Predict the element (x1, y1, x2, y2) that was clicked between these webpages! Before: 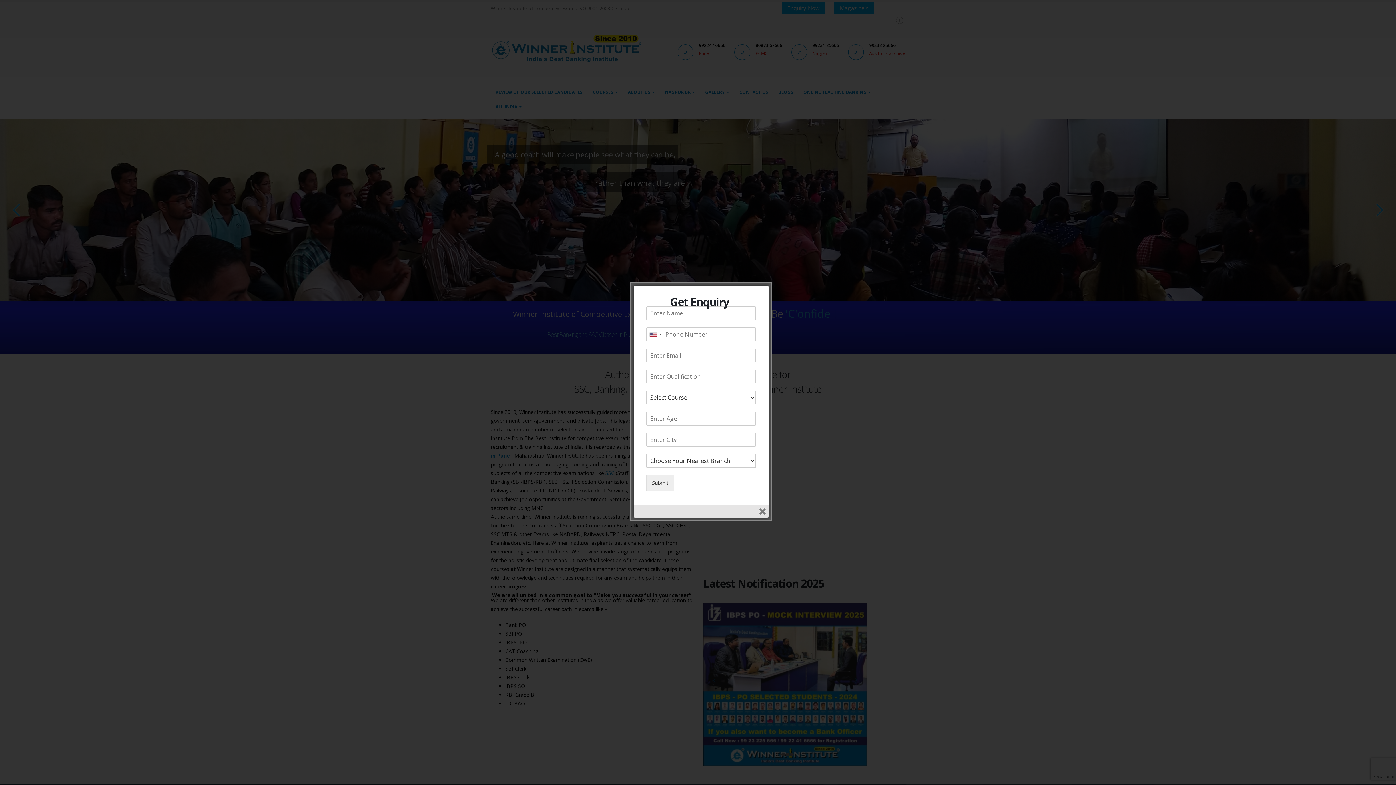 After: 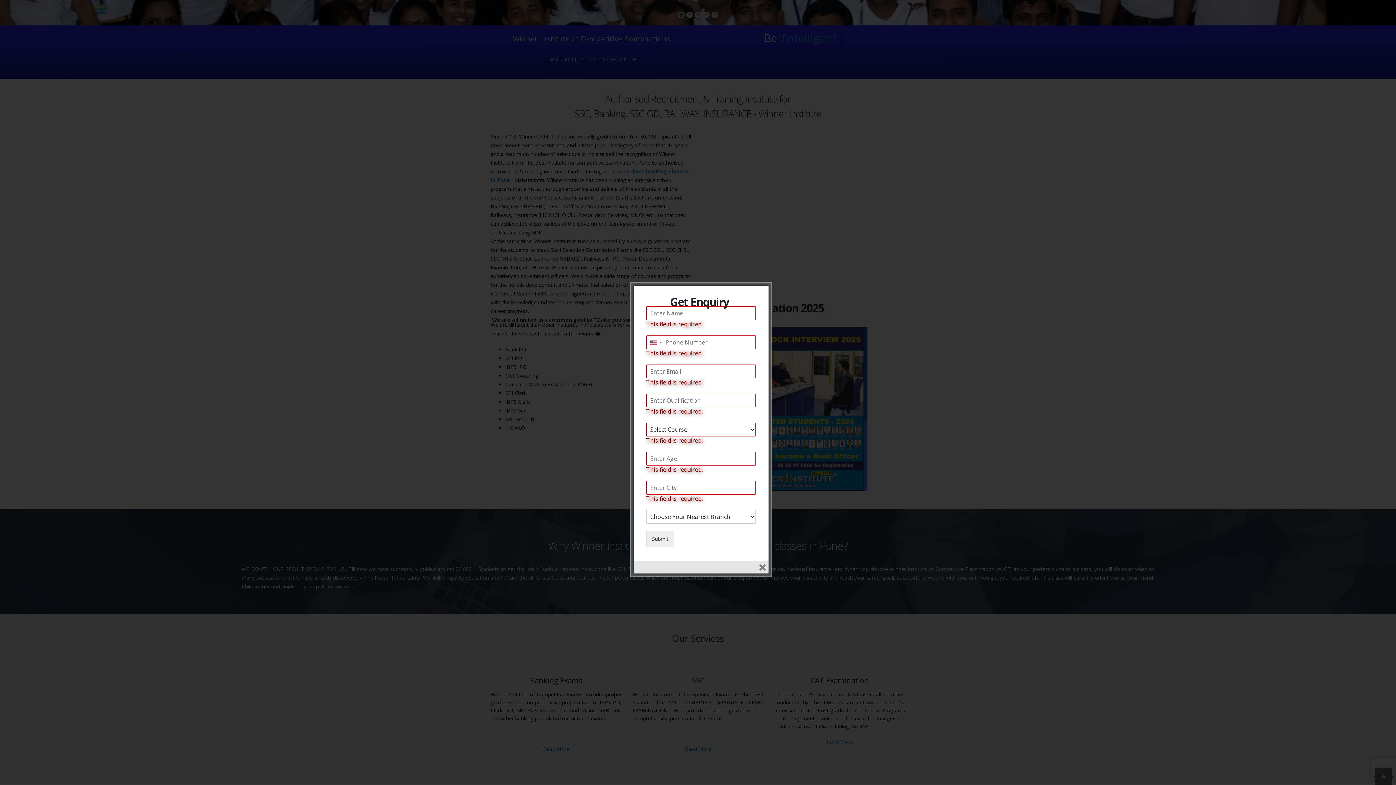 Action: bbox: (646, 475, 674, 491) label: Submit